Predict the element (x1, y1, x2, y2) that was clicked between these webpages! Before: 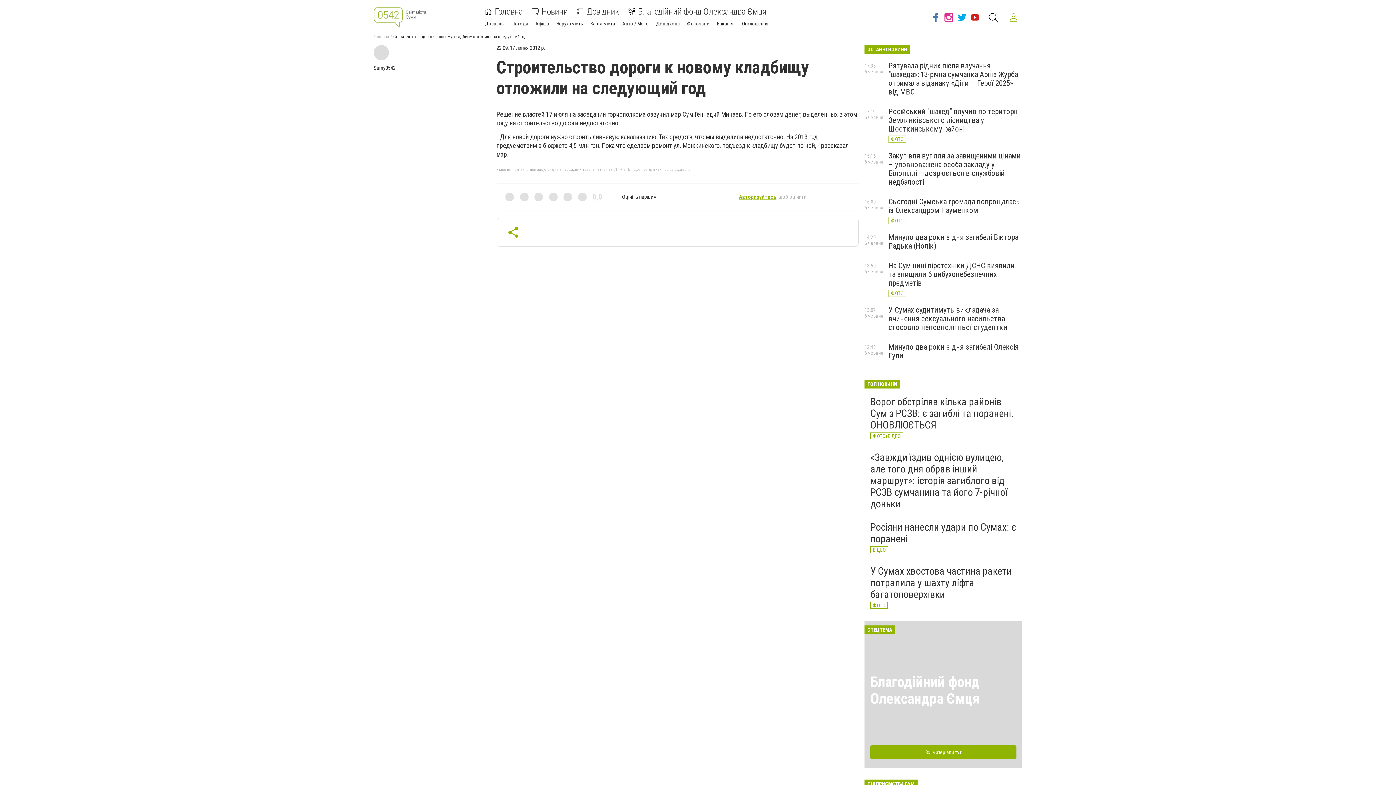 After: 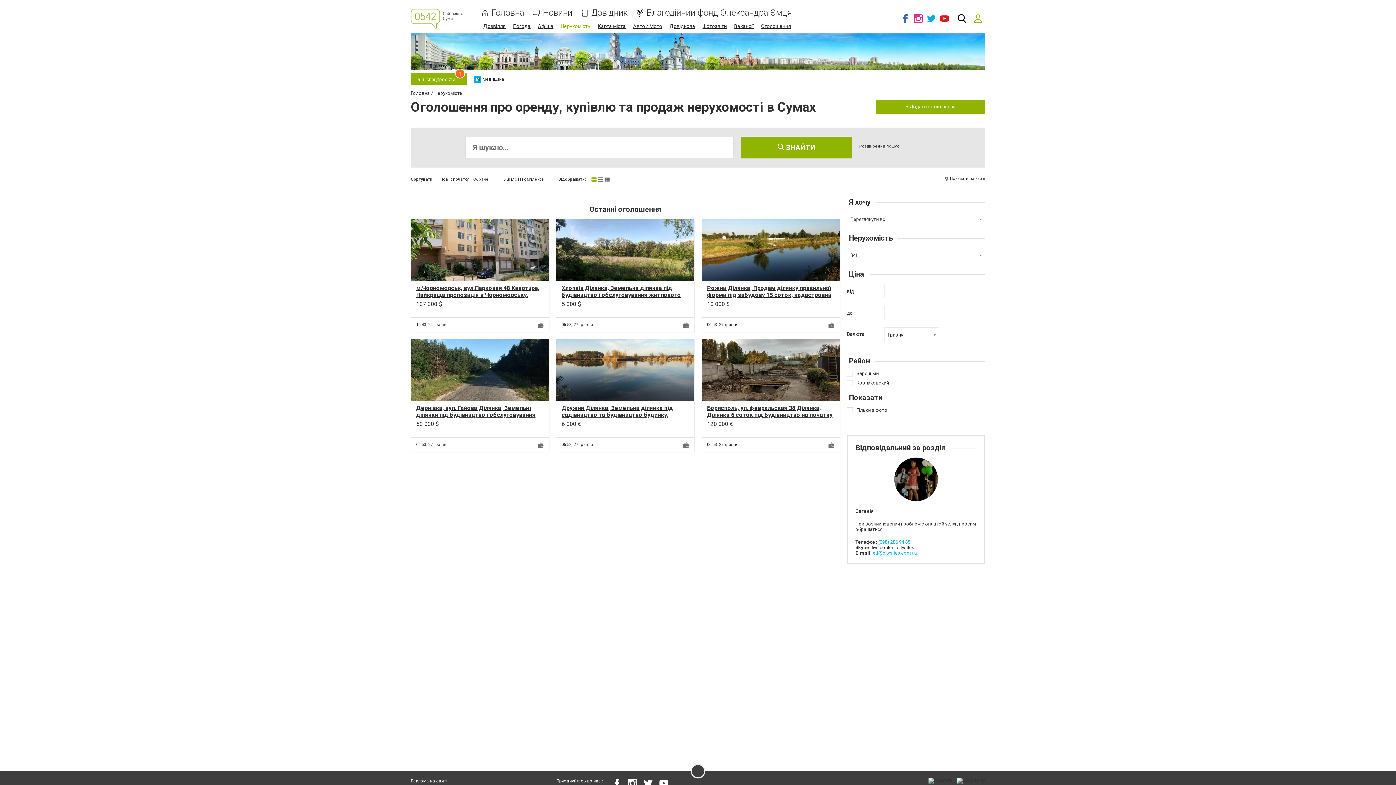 Action: bbox: (556, 20, 583, 26) label: Нерухомість